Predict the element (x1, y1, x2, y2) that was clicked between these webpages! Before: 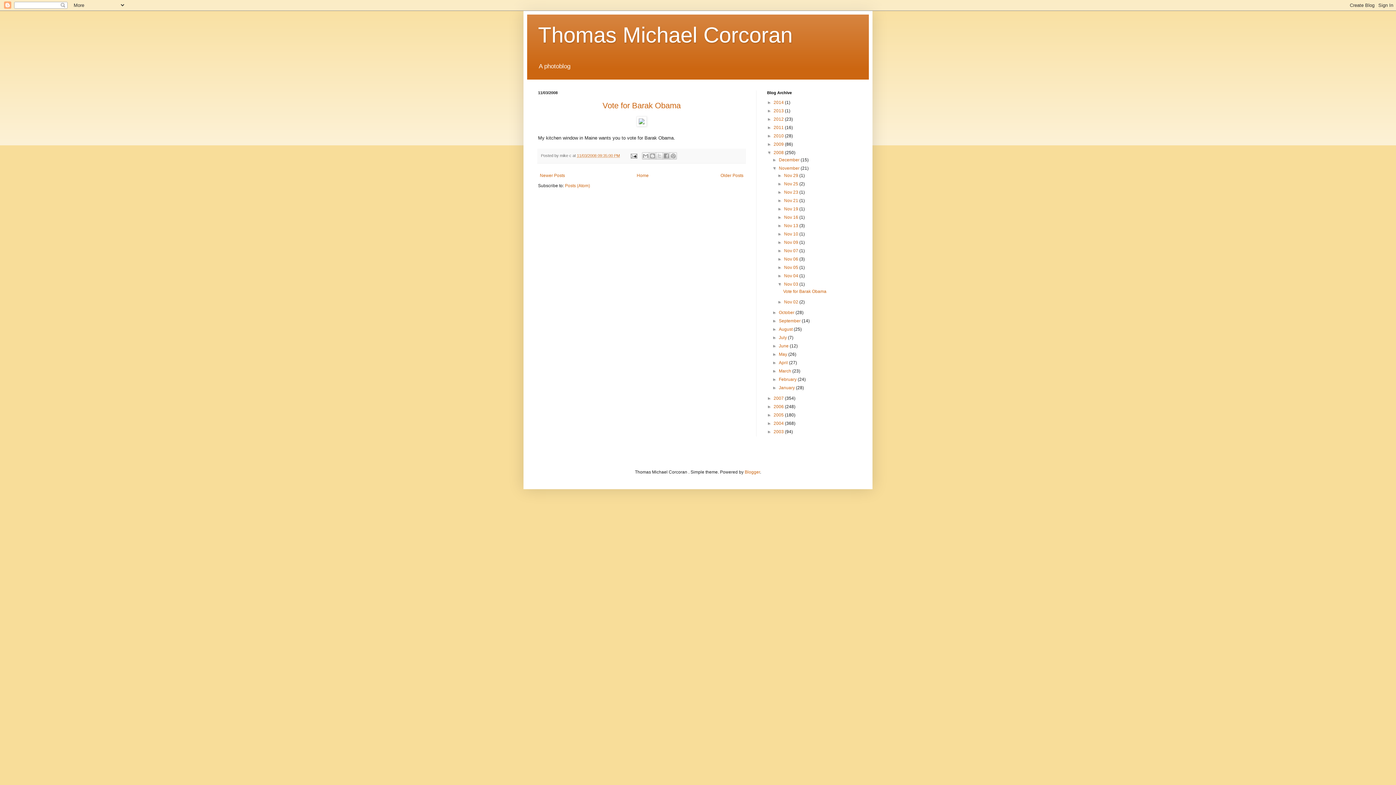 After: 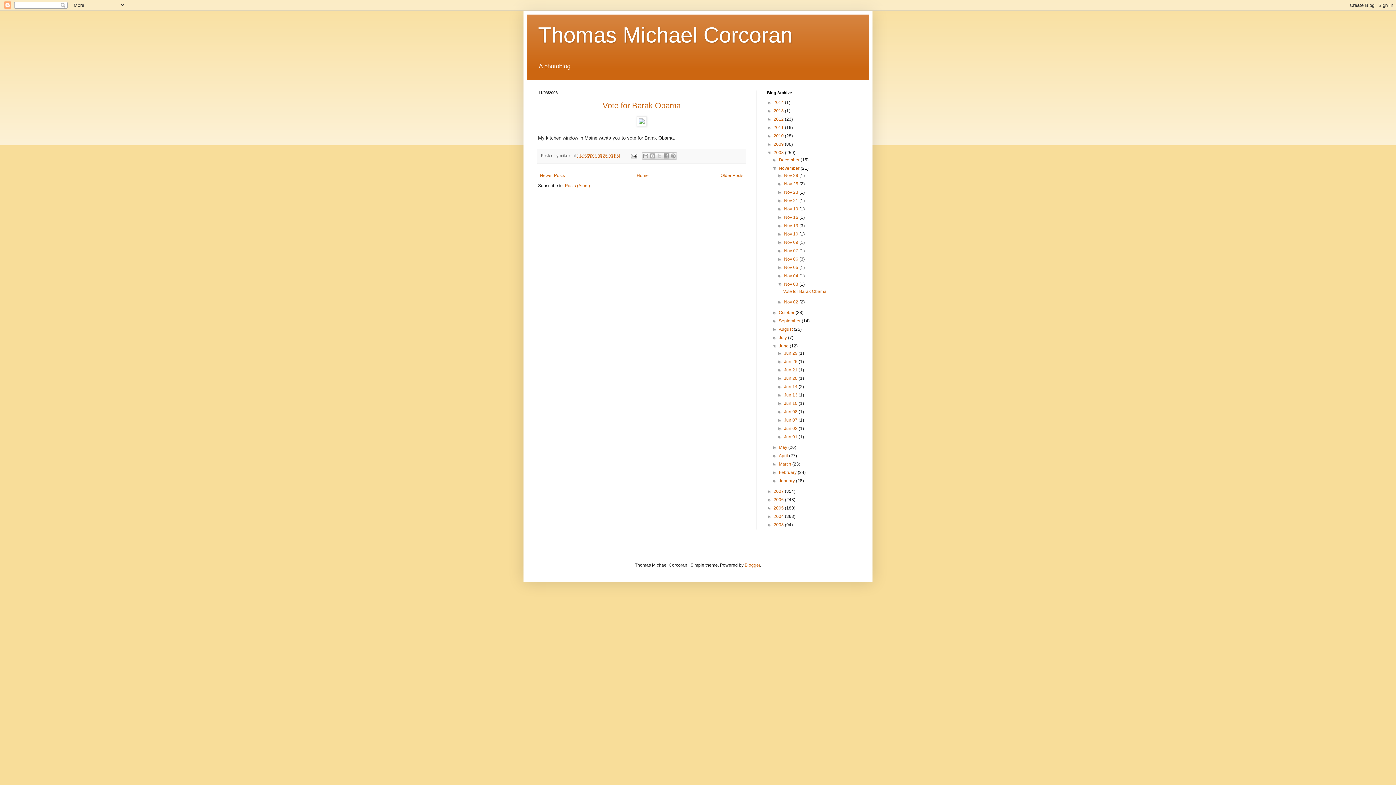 Action: bbox: (772, 343, 779, 348) label: ►  